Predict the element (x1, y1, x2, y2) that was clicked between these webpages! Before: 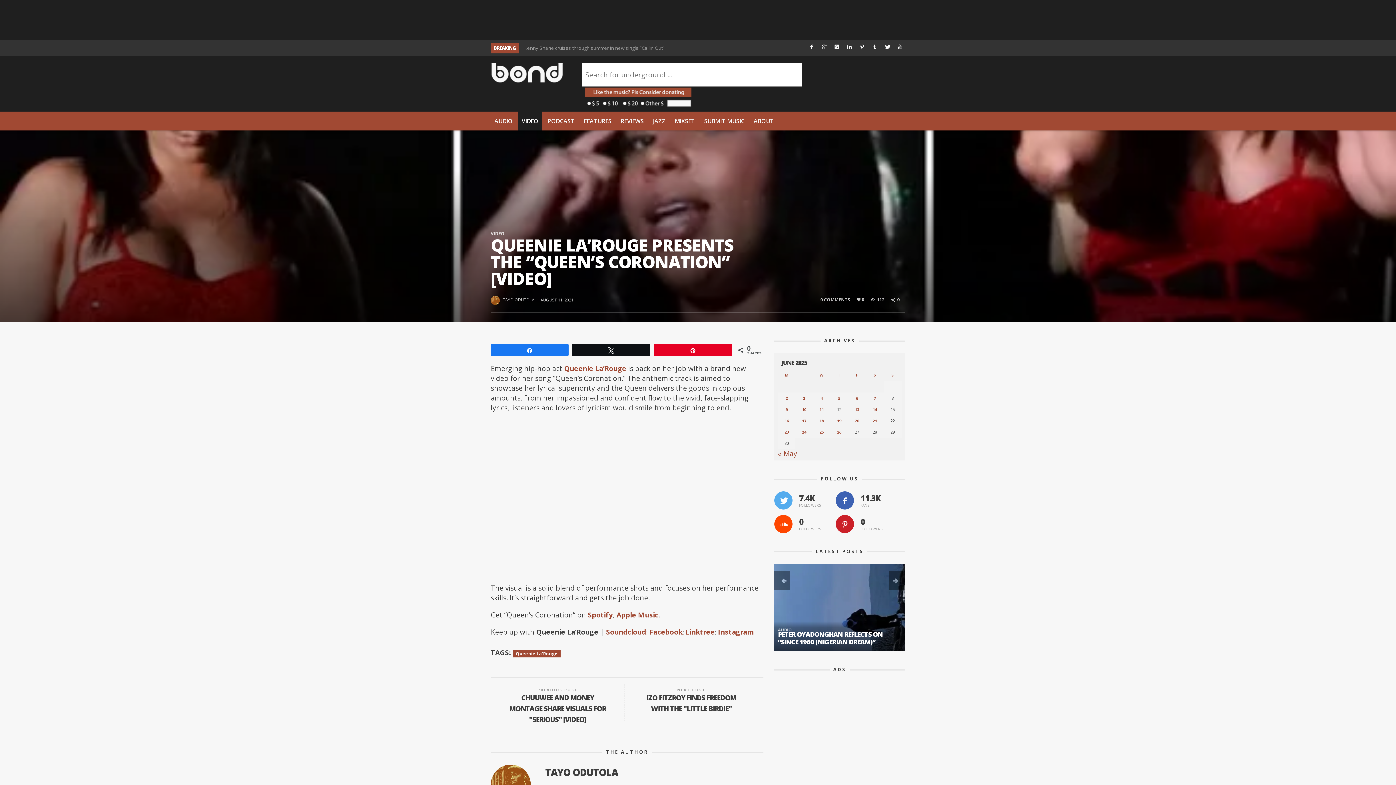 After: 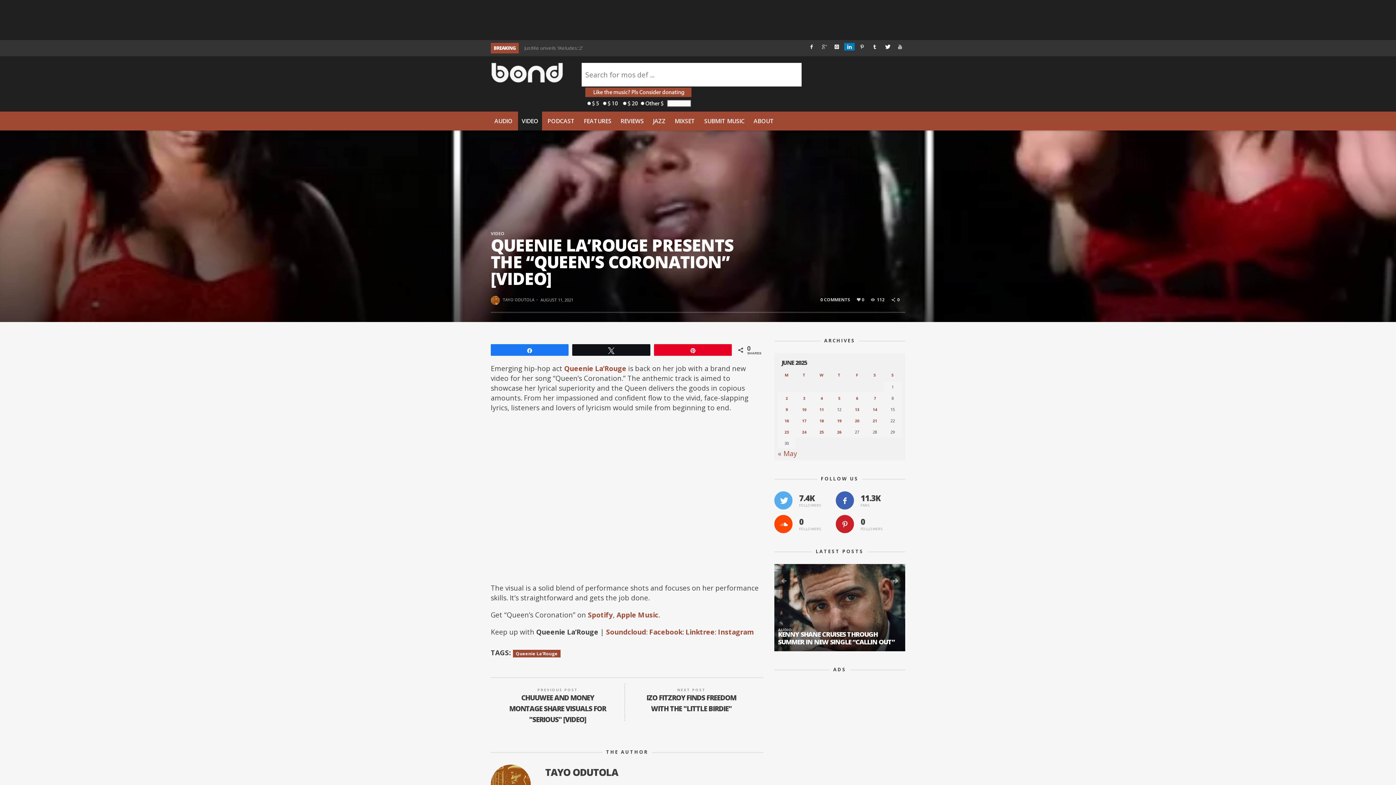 Action: bbox: (844, 42, 854, 50)